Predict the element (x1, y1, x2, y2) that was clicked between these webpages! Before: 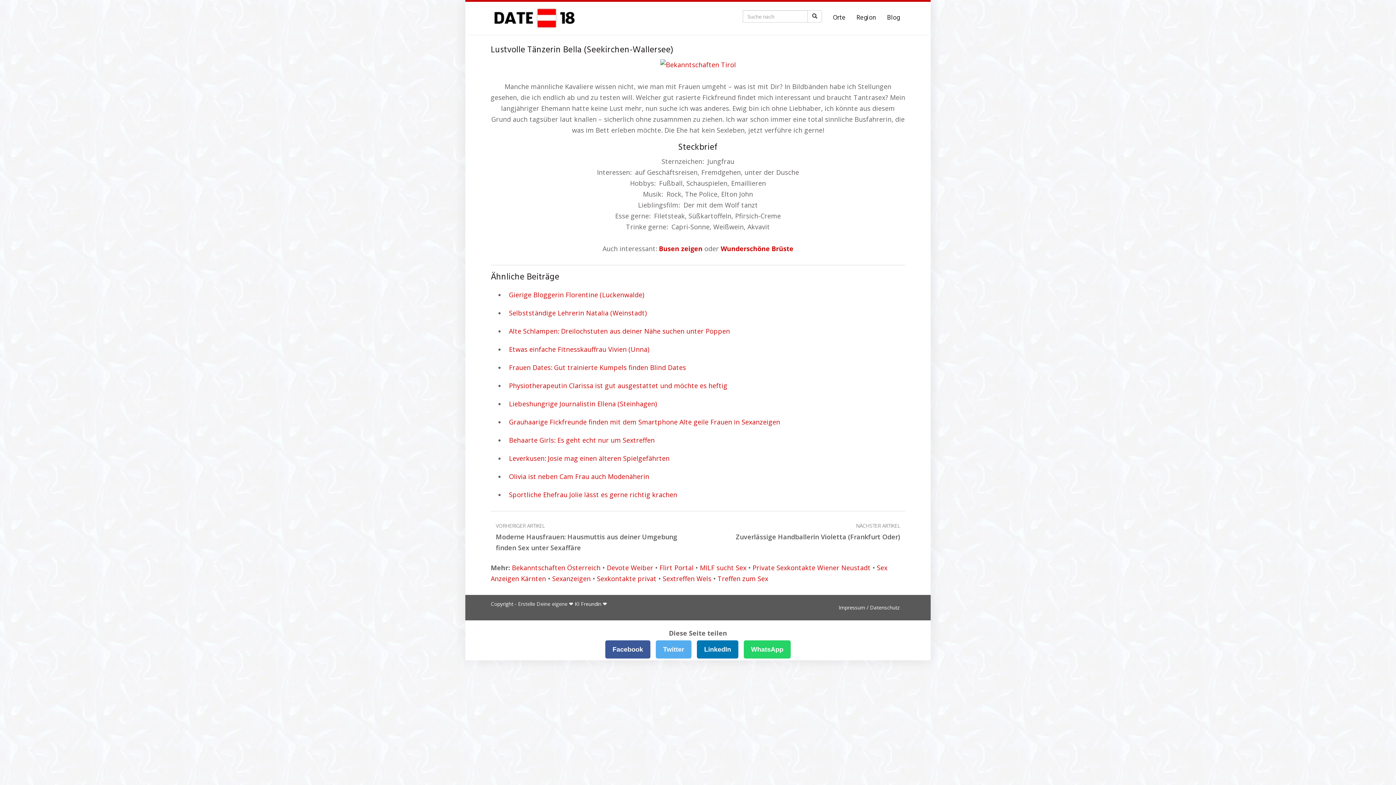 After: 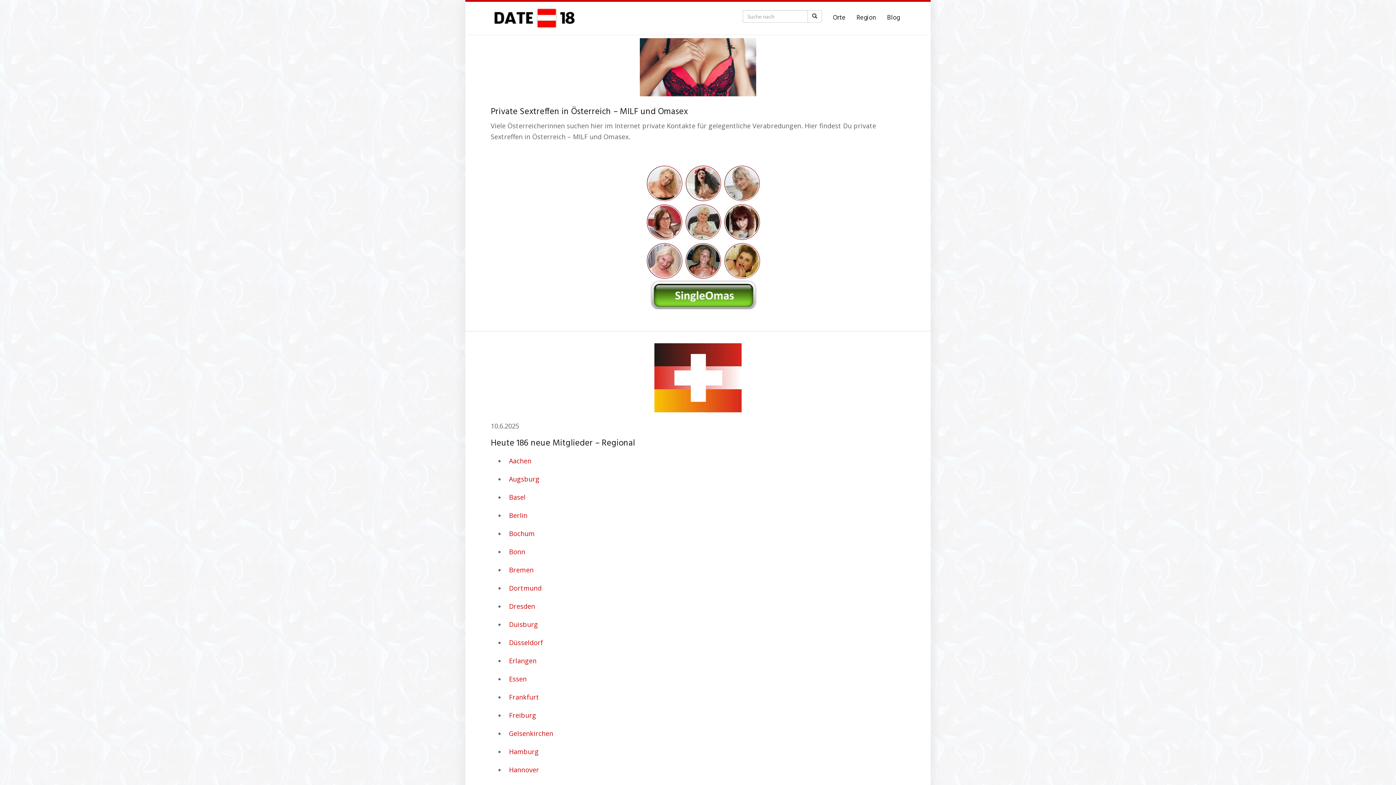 Action: bbox: (485, 7, 583, 29)